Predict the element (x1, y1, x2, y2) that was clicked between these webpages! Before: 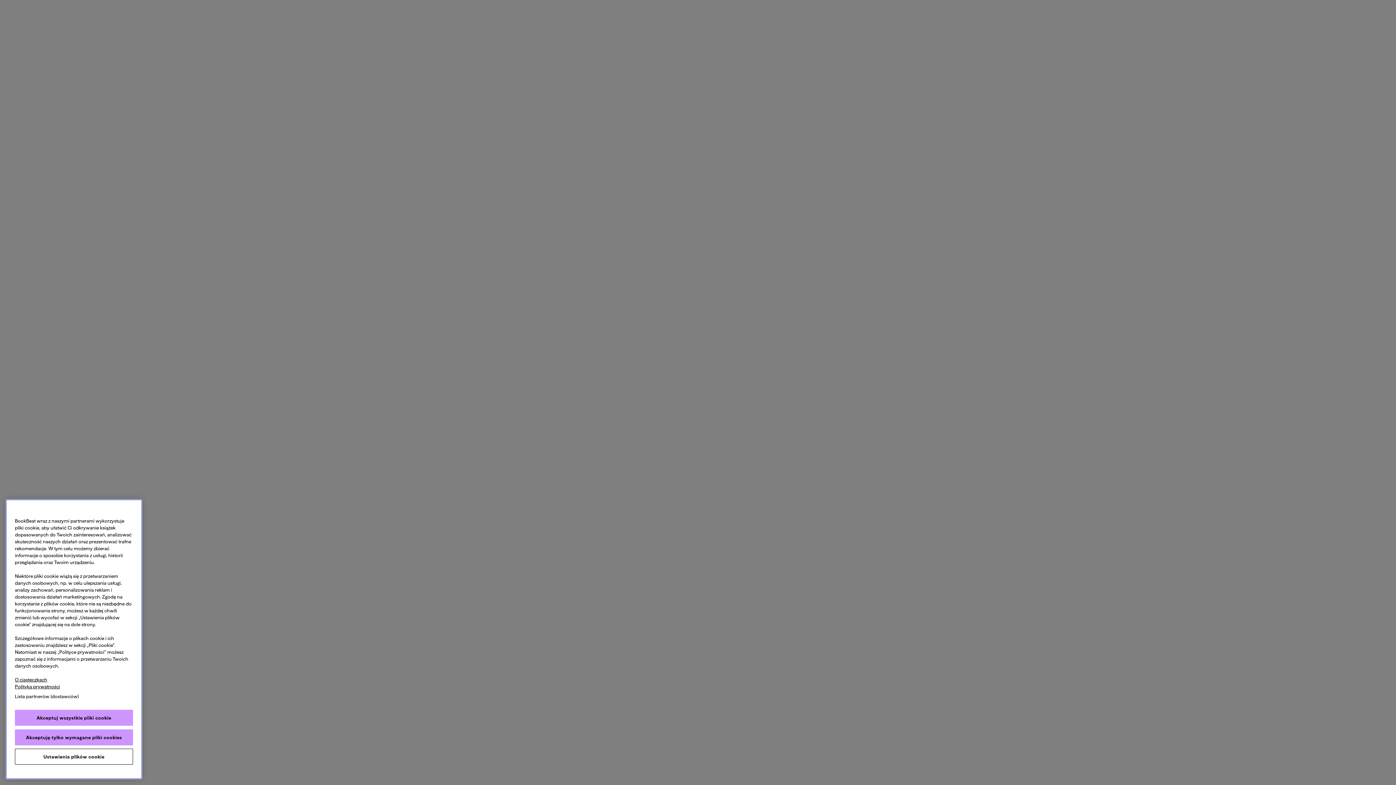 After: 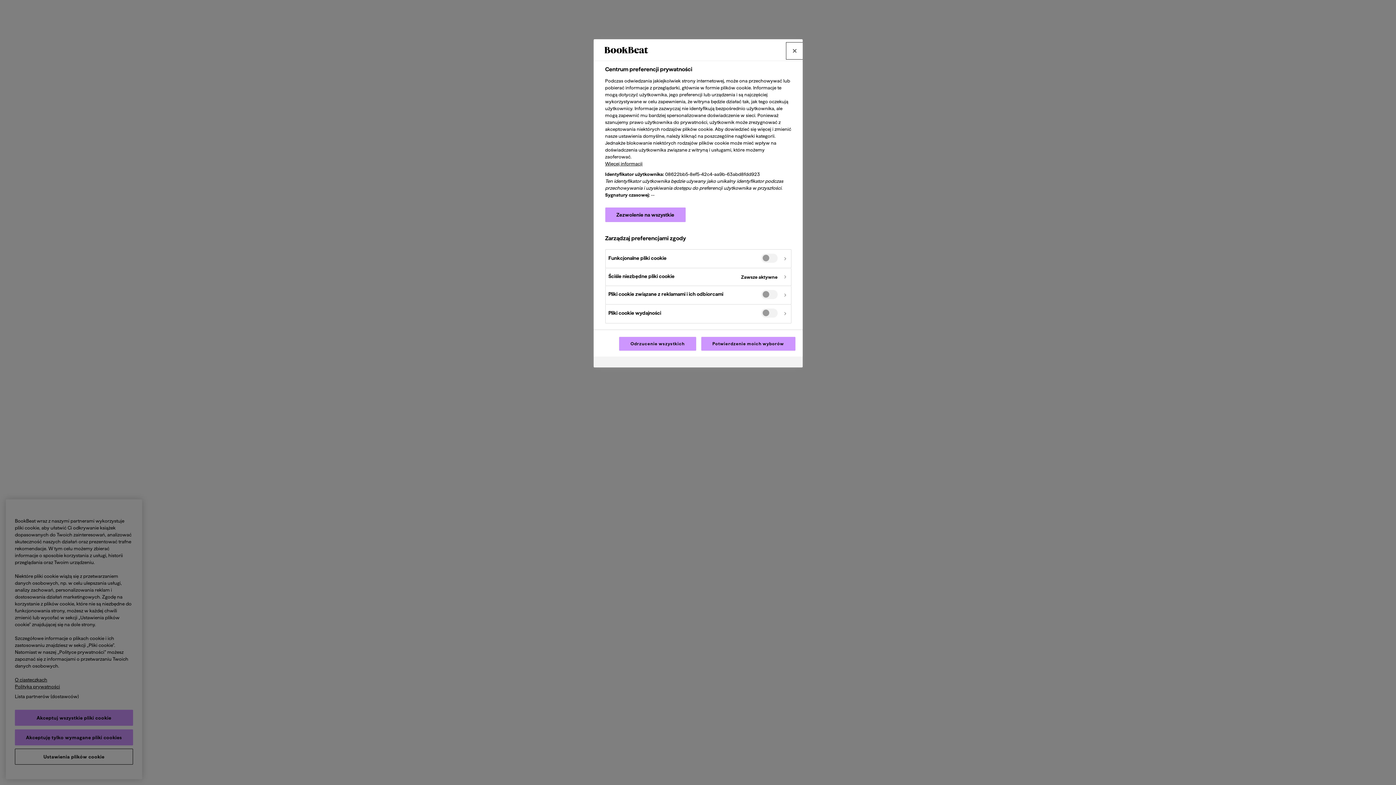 Action: bbox: (14, 749, 133, 765) label: Ustawienia plików cookie